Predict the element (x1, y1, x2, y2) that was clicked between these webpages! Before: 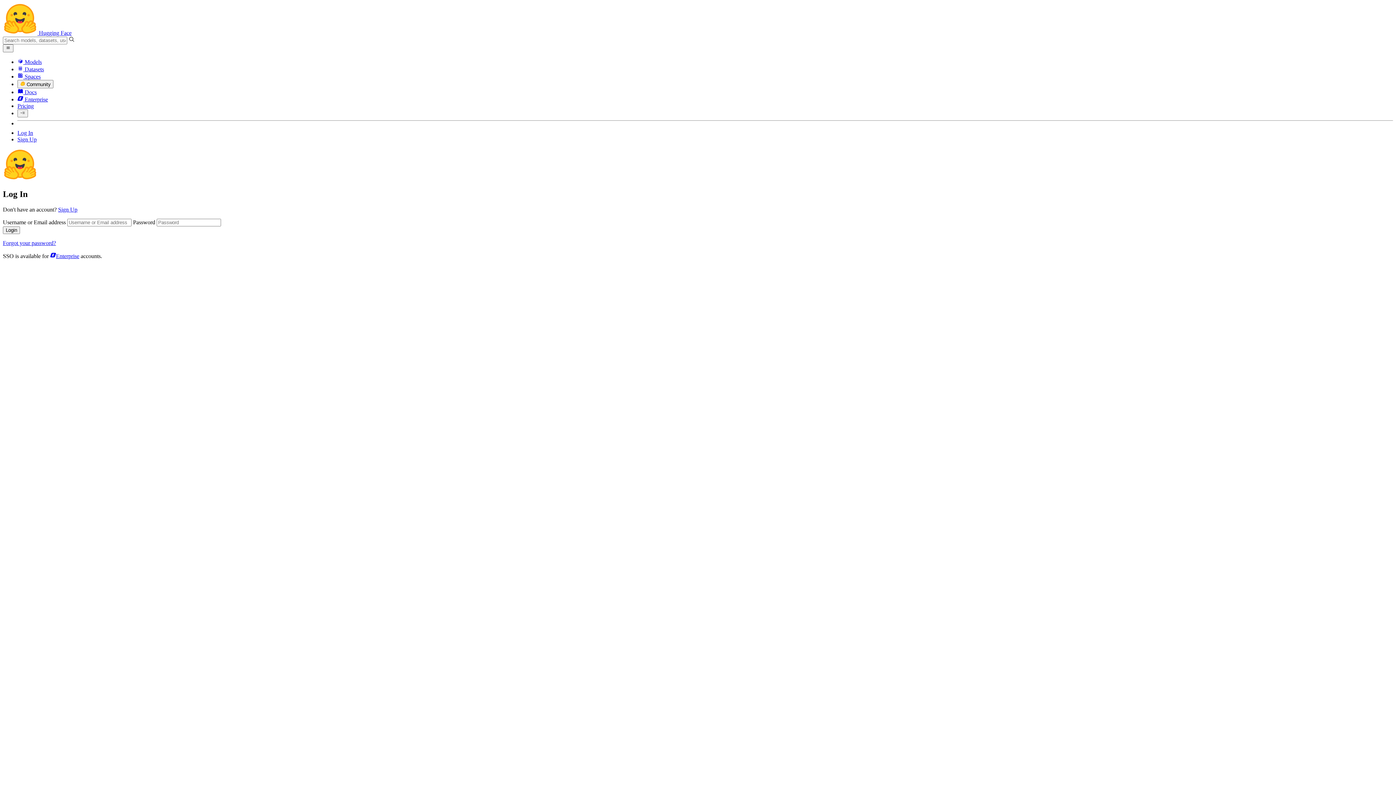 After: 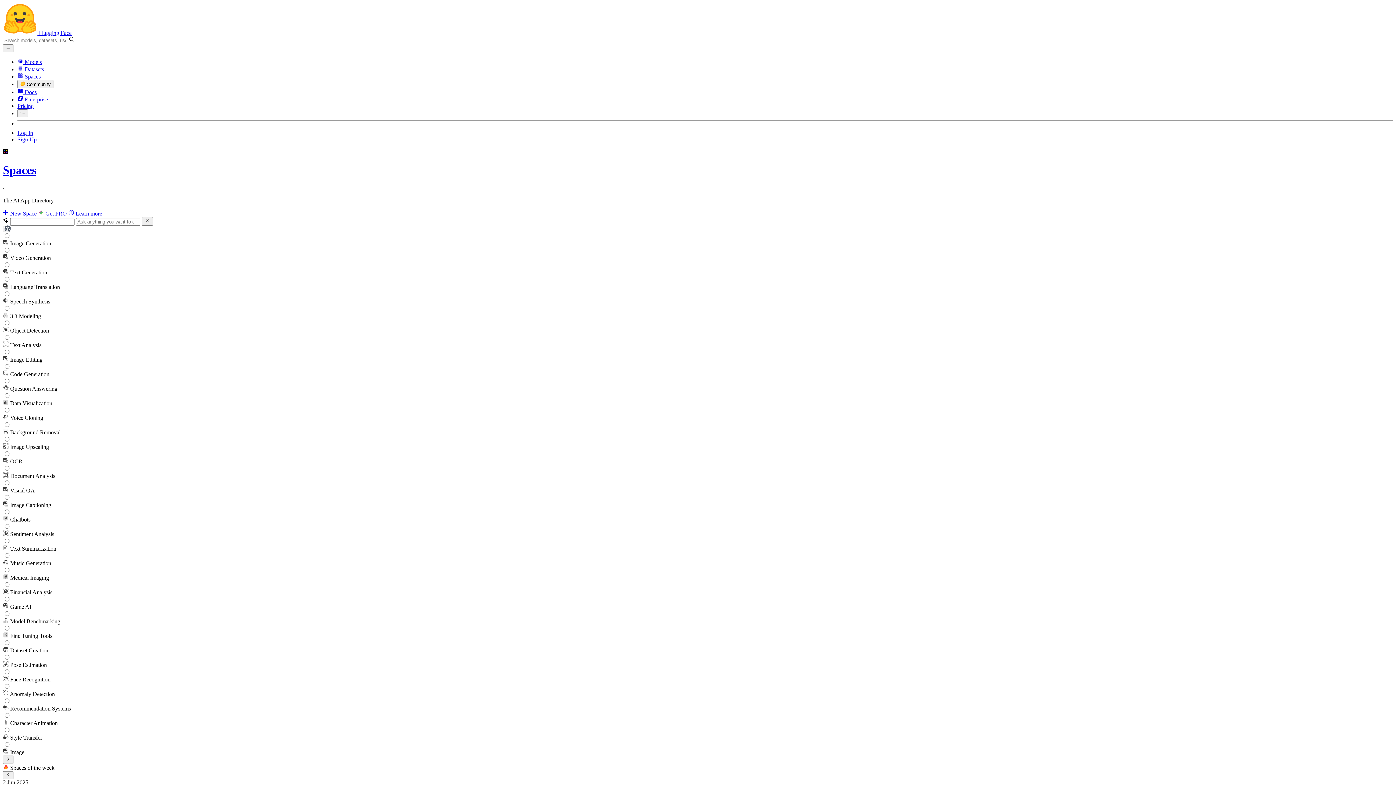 Action: label:  Spaces bbox: (17, 73, 40, 79)